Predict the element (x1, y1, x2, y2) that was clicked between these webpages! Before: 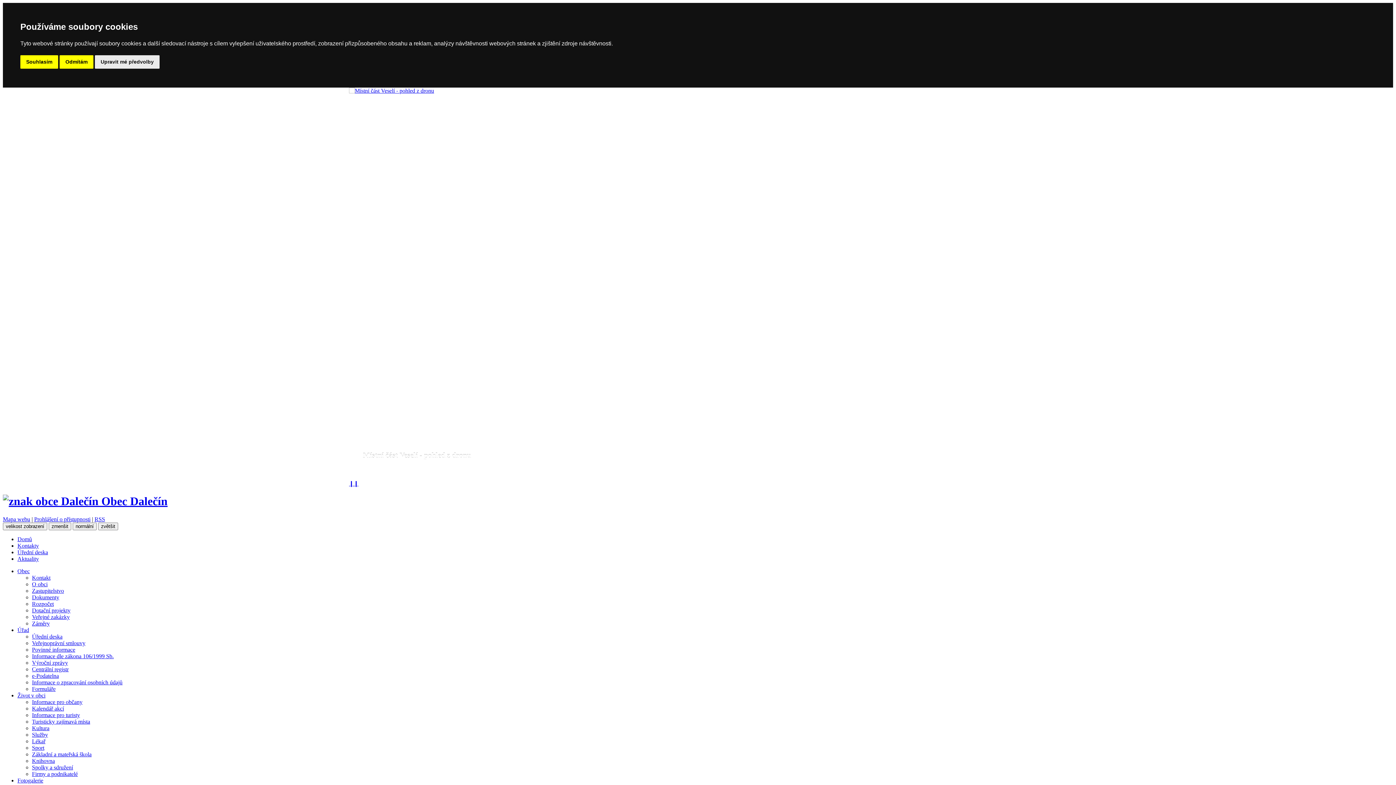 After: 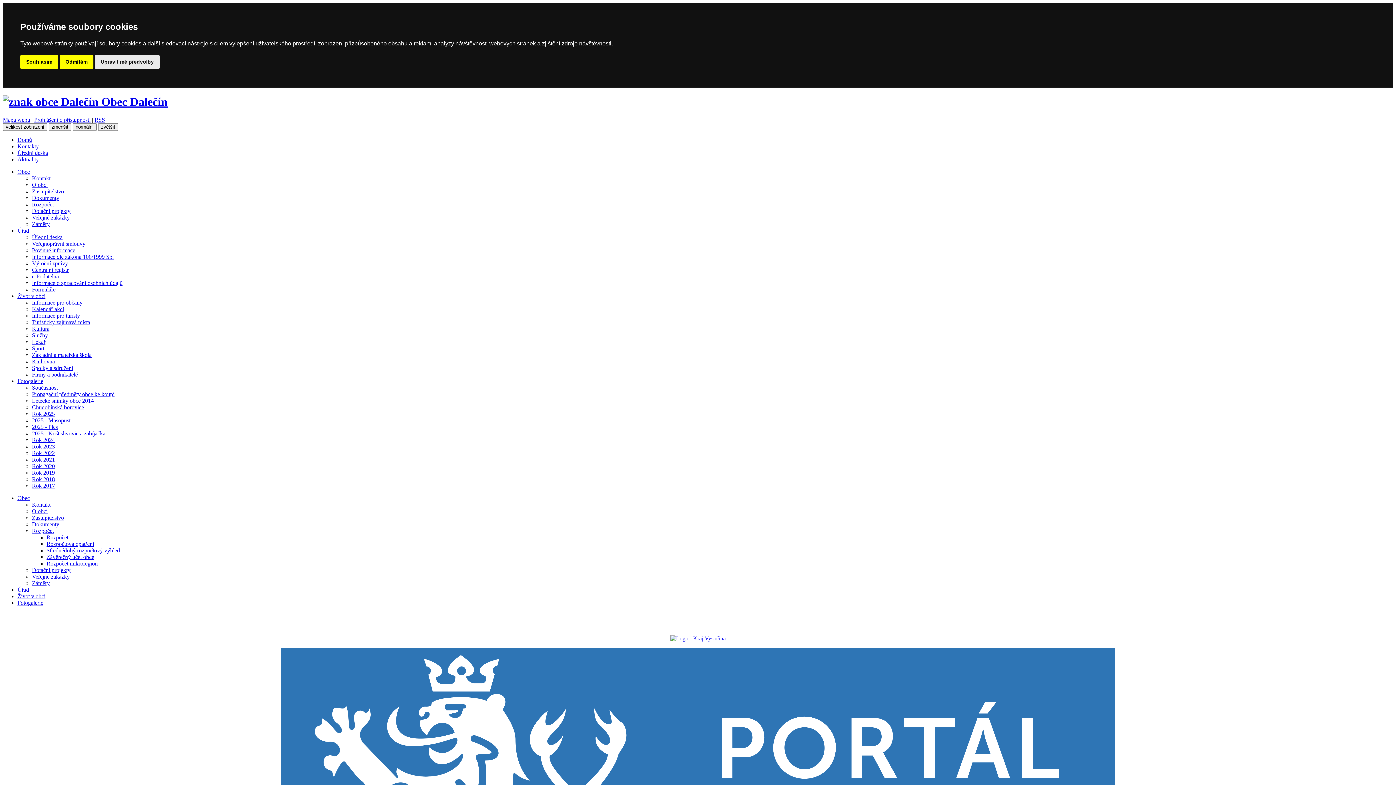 Action: label: Rozpočet bbox: (32, 601, 53, 607)